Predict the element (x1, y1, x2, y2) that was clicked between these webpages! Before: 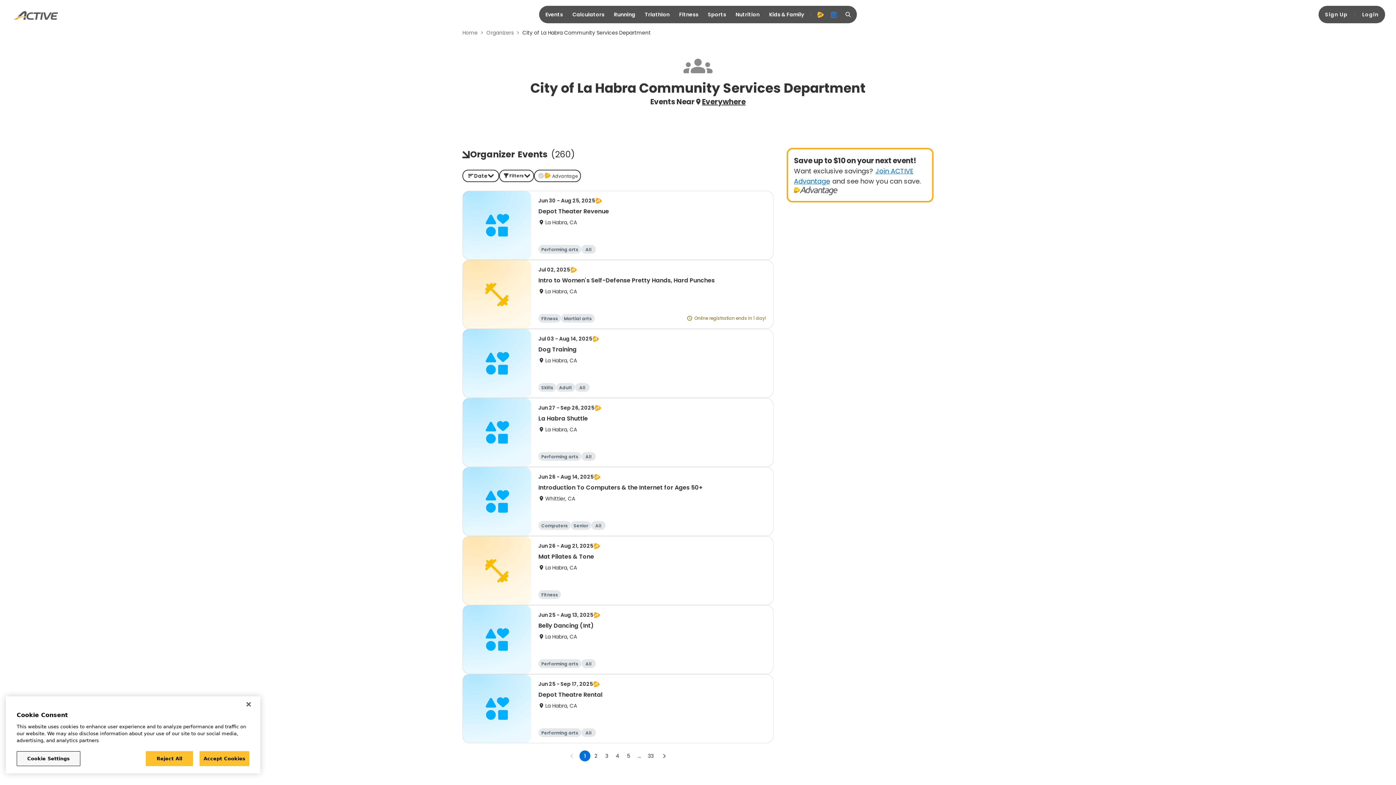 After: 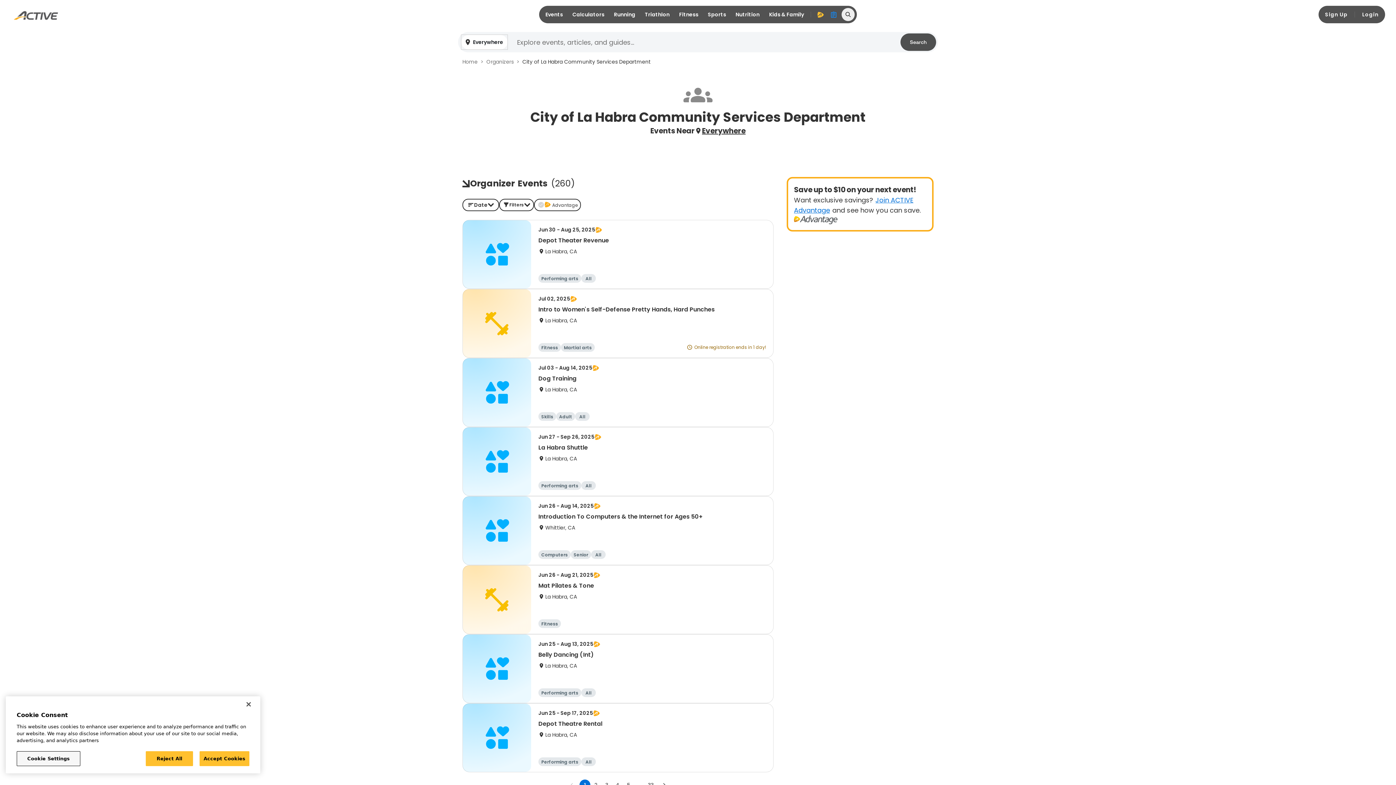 Action: label: search bbox: (841, 8, 854, 21)